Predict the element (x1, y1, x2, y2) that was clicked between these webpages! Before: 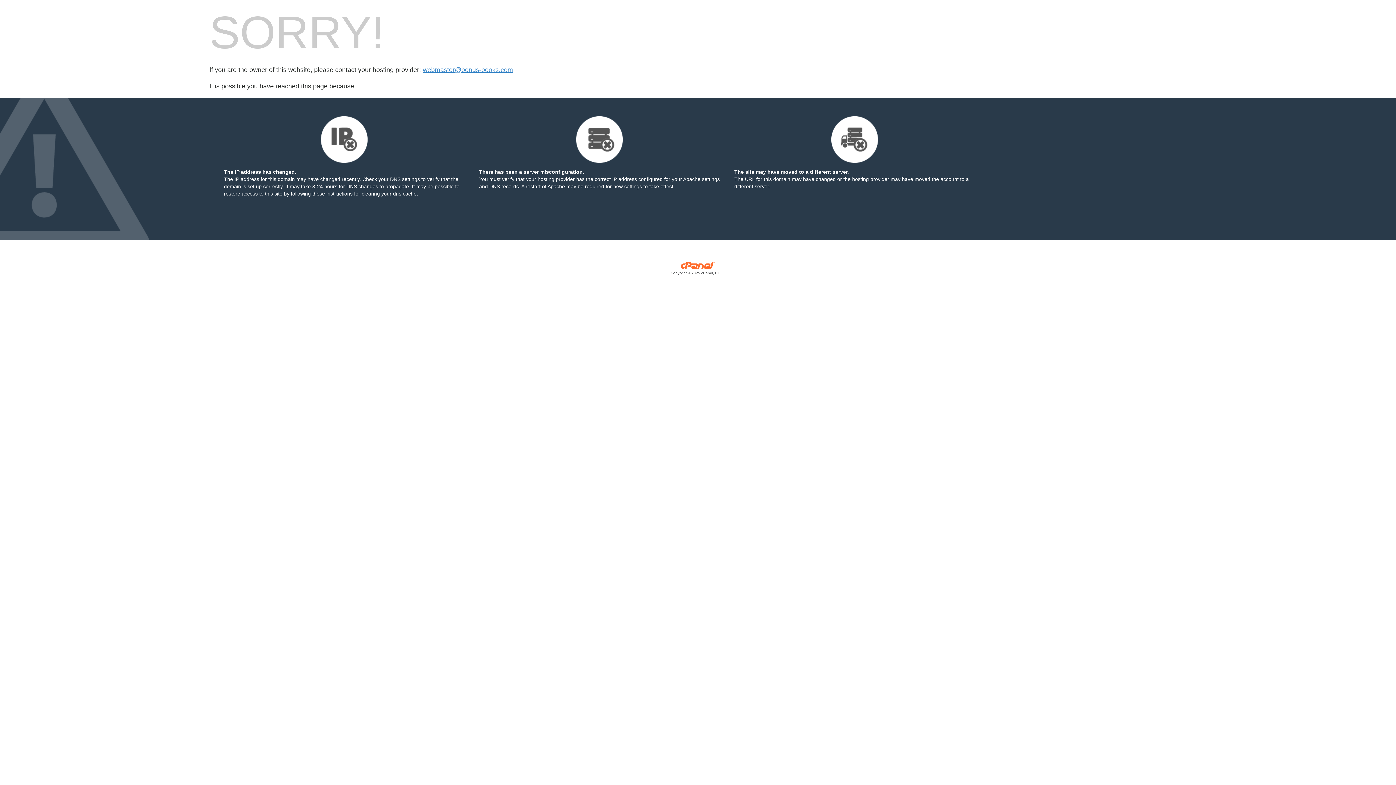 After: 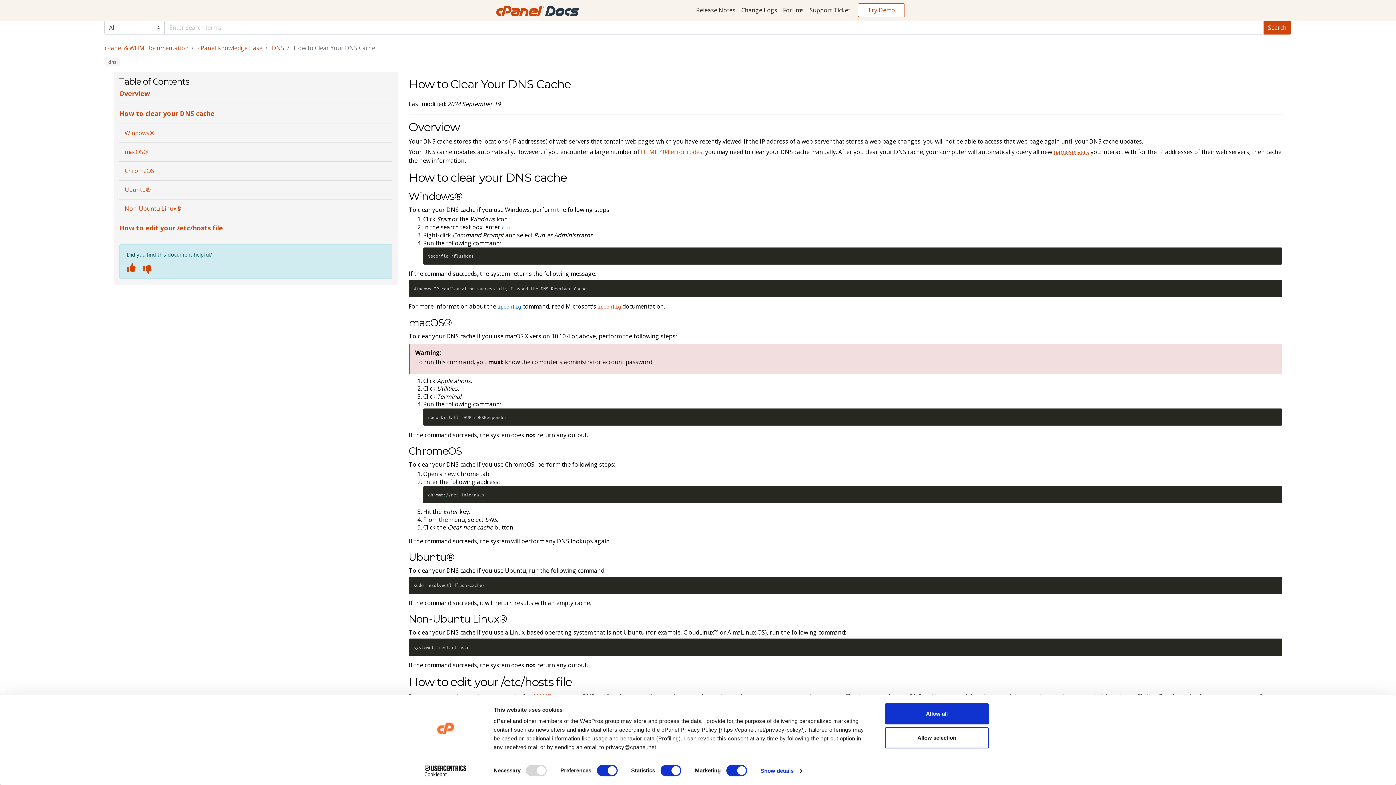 Action: bbox: (290, 190, 352, 196) label: following these instructions